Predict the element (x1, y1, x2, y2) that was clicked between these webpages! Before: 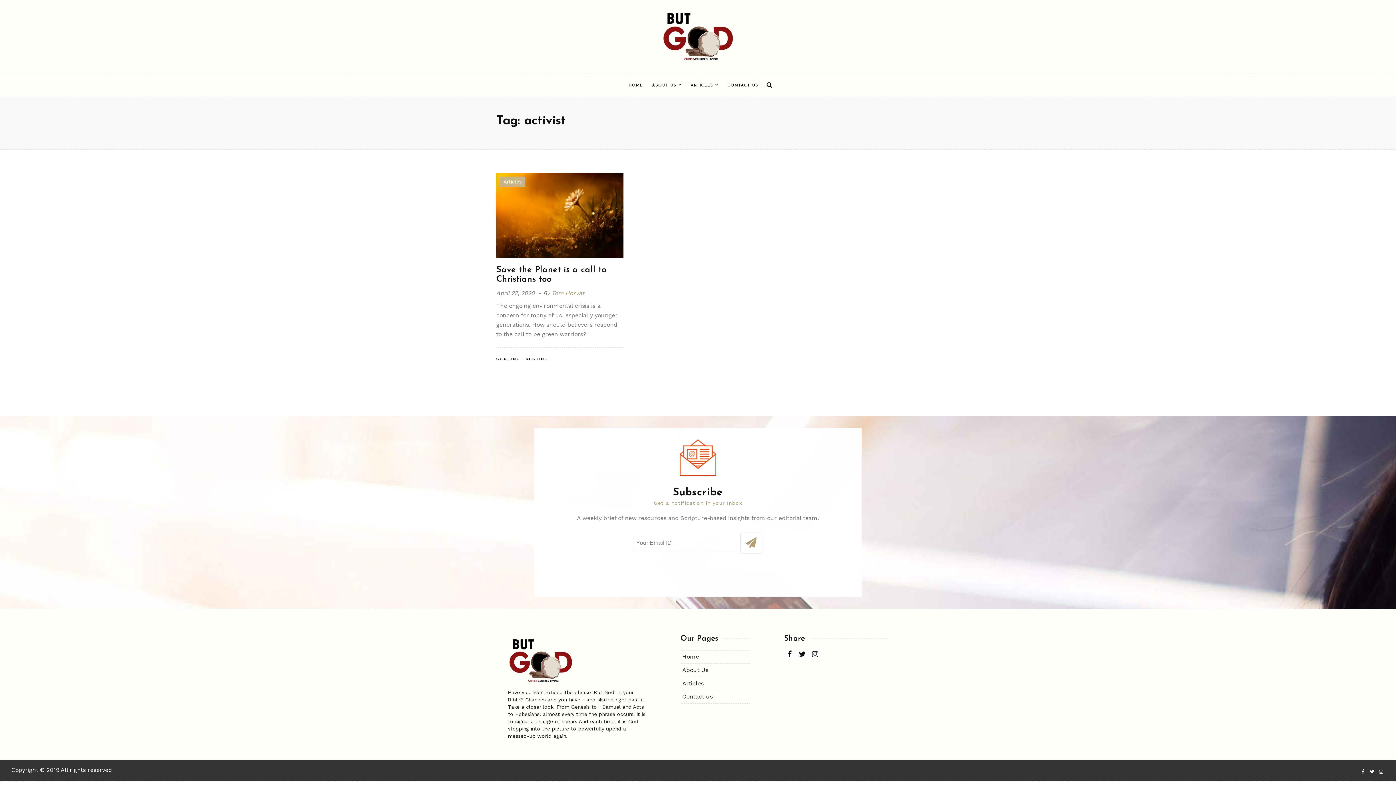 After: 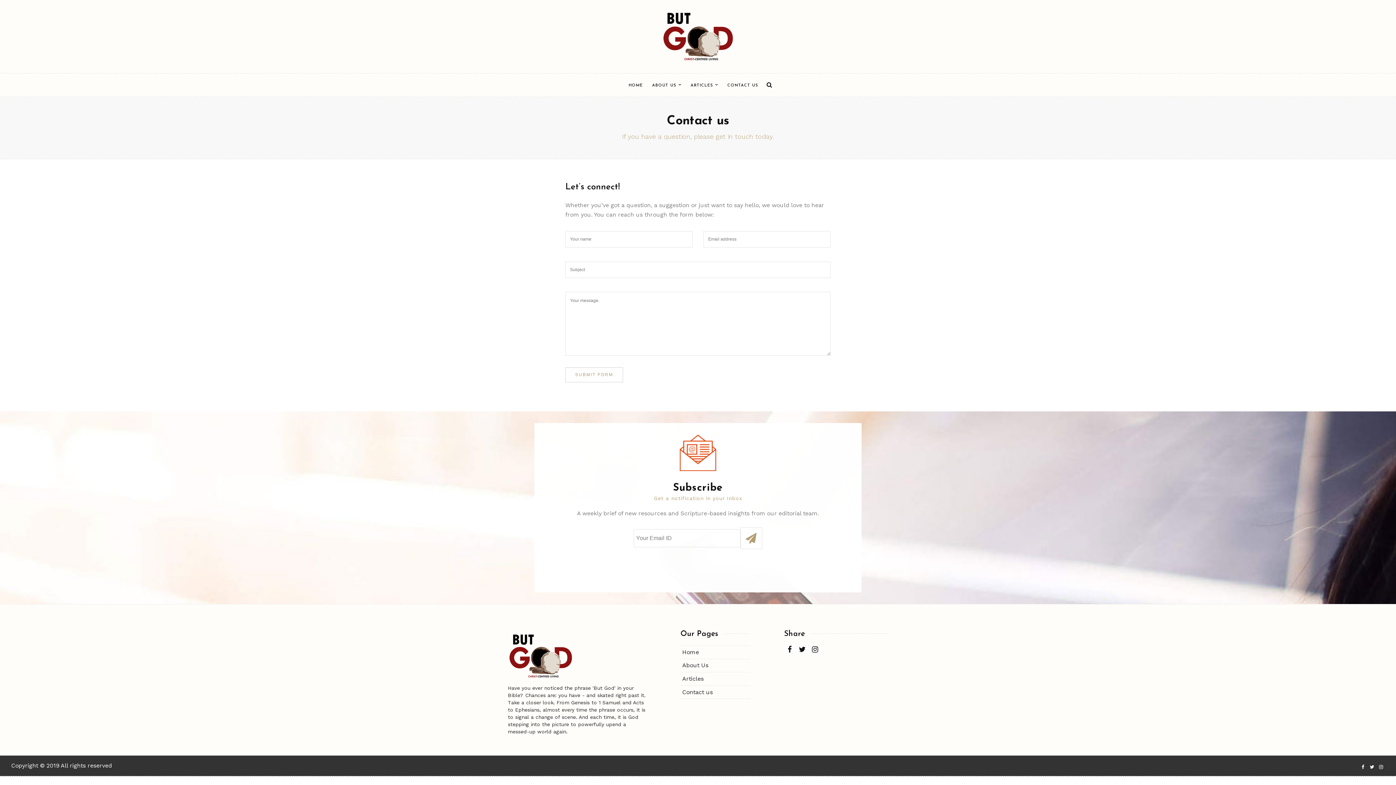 Action: label: Contact us bbox: (682, 693, 713, 700)